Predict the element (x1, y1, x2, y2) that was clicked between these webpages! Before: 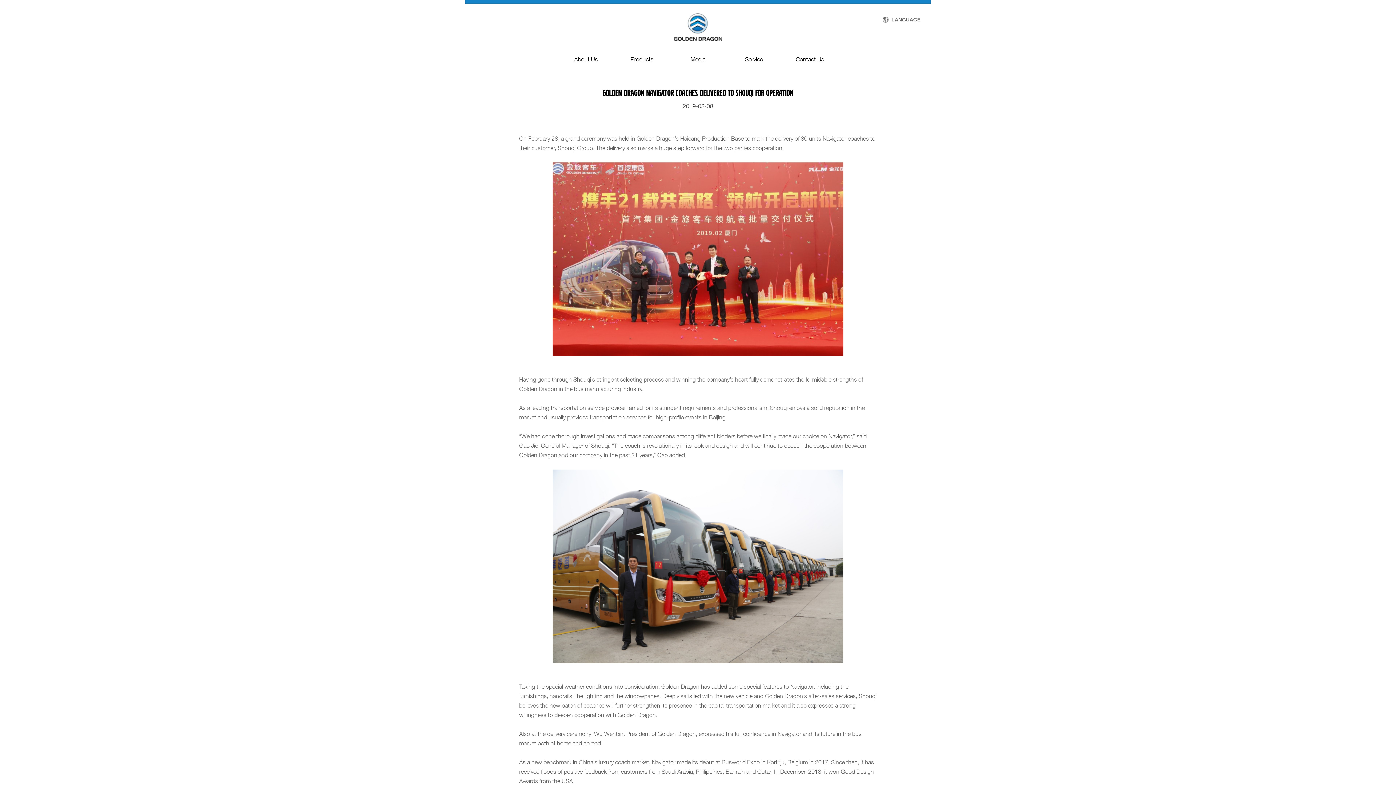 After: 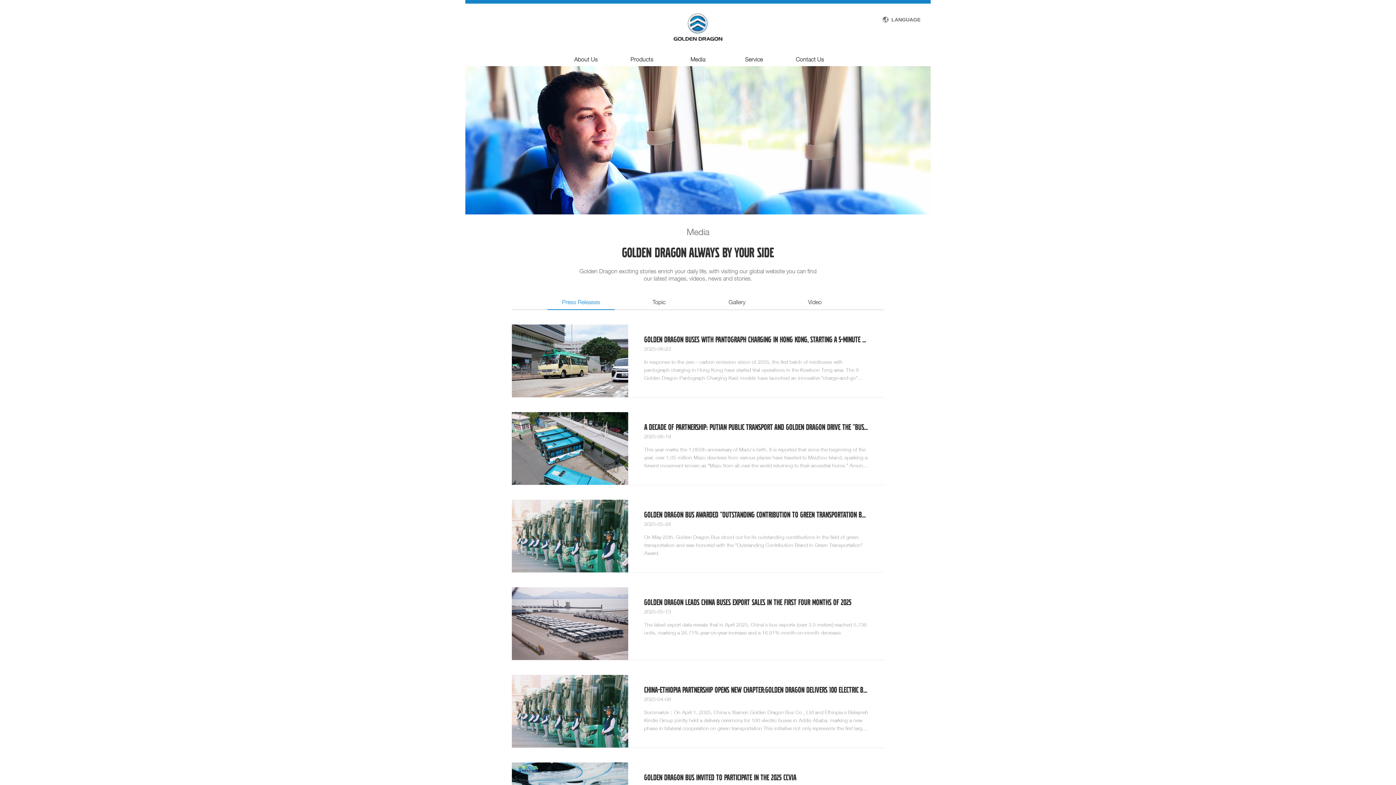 Action: label: Media bbox: (670, 53, 725, 66)